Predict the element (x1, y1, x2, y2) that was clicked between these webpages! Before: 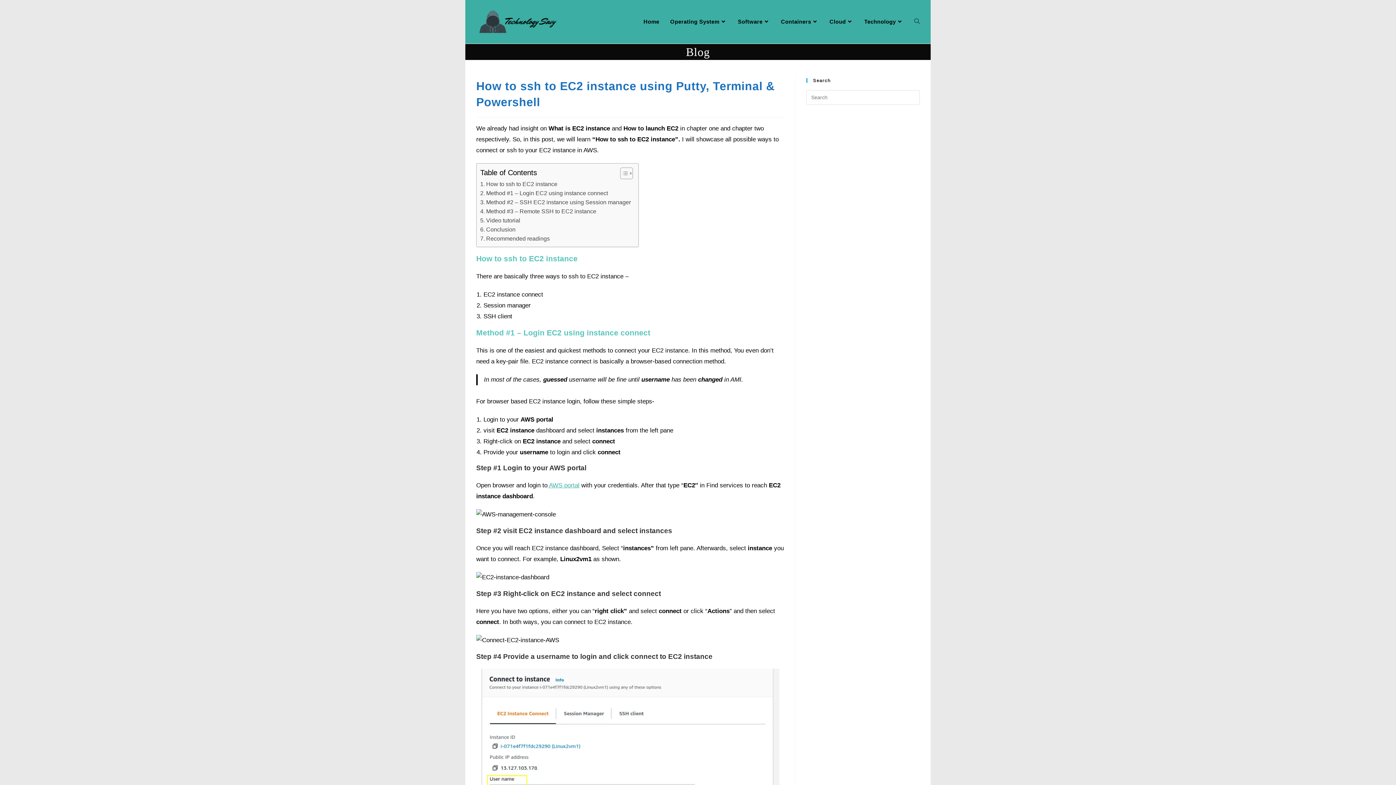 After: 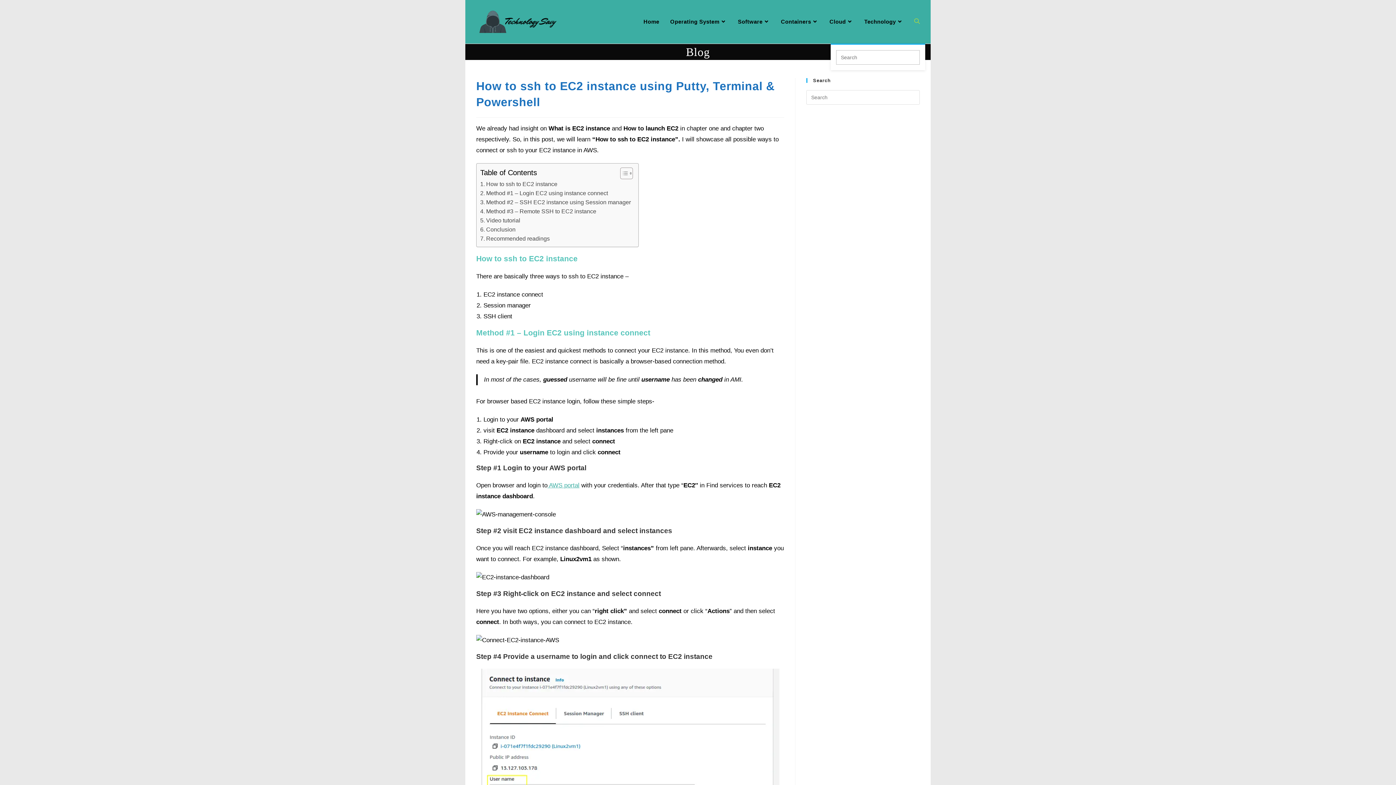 Action: label: Toggle website search bbox: (909, 0, 925, 43)